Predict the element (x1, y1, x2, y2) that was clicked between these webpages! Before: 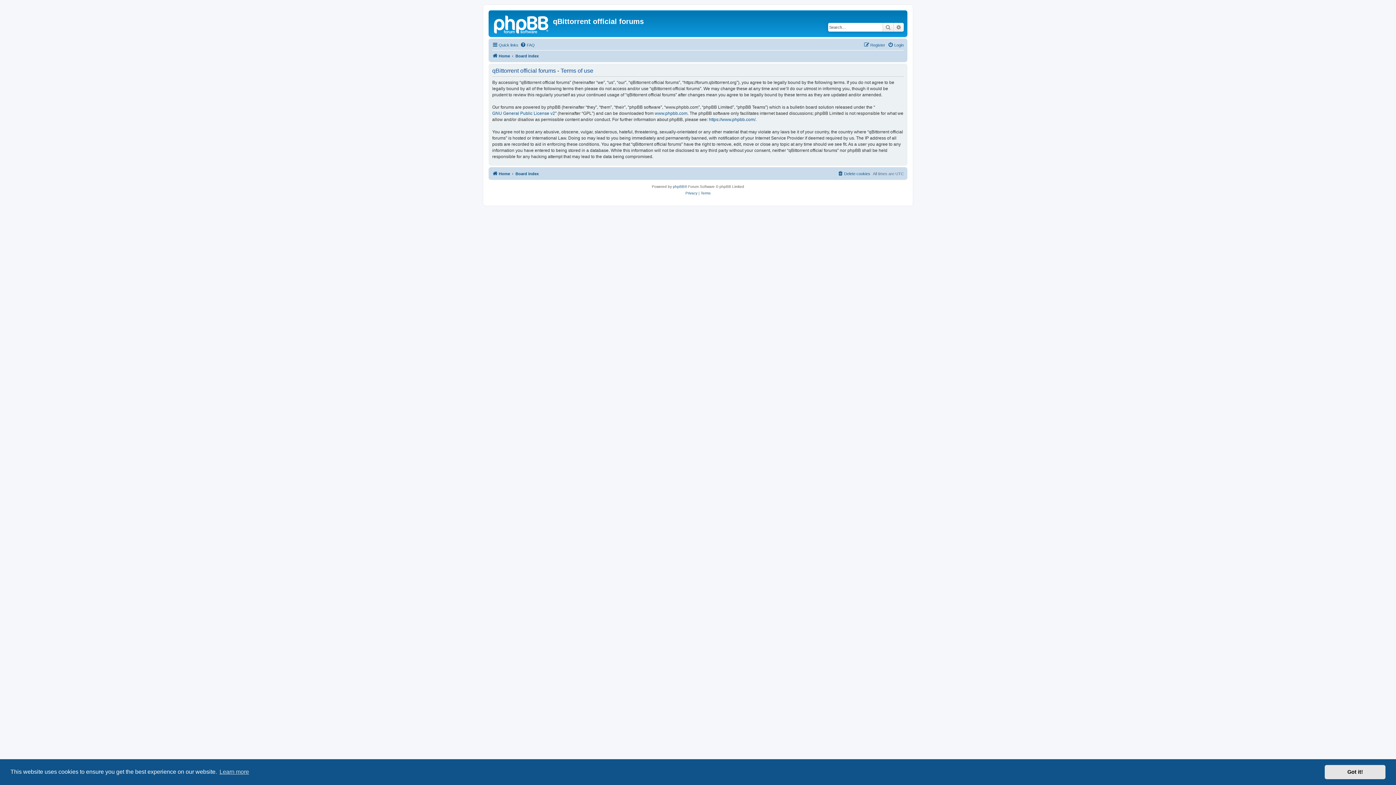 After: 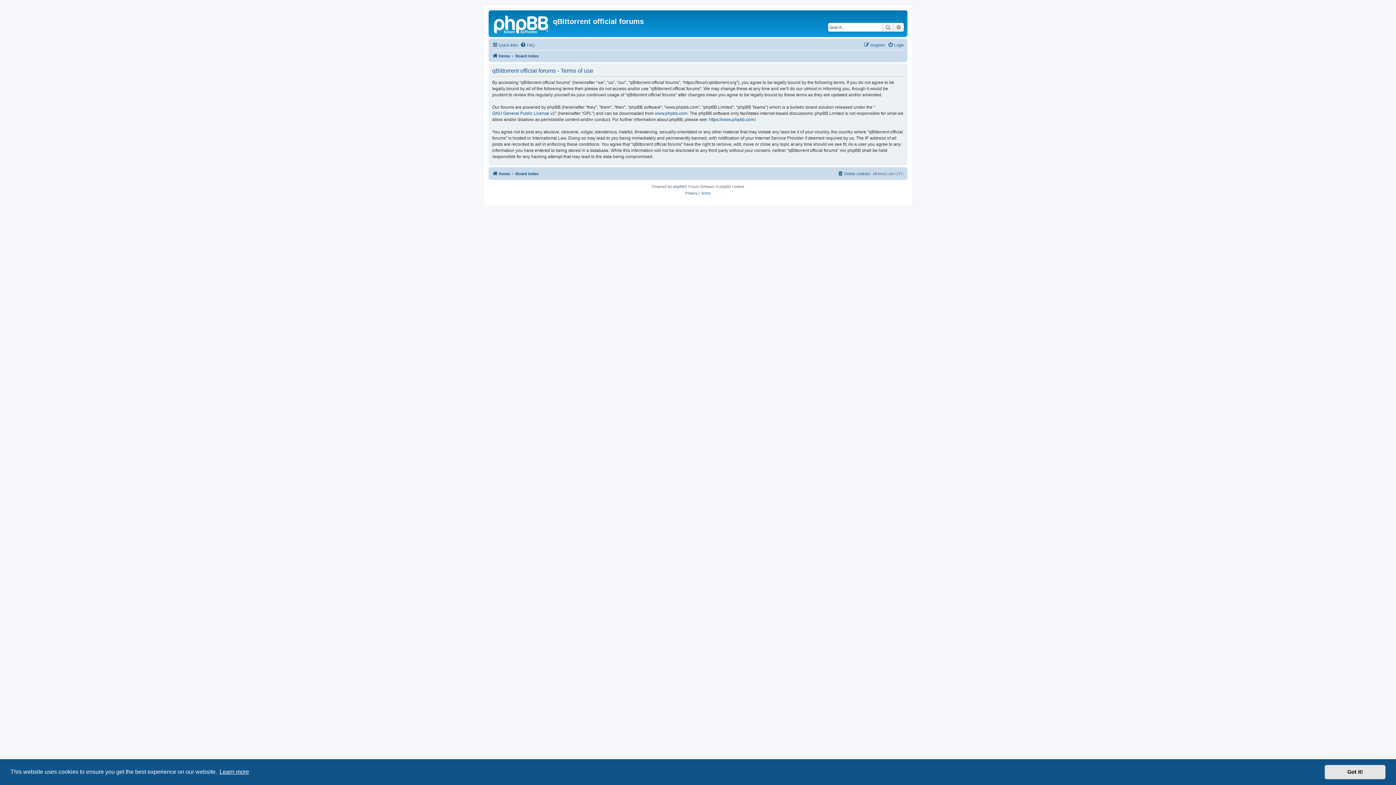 Action: bbox: (218, 766, 250, 777) label: learn more about cookies